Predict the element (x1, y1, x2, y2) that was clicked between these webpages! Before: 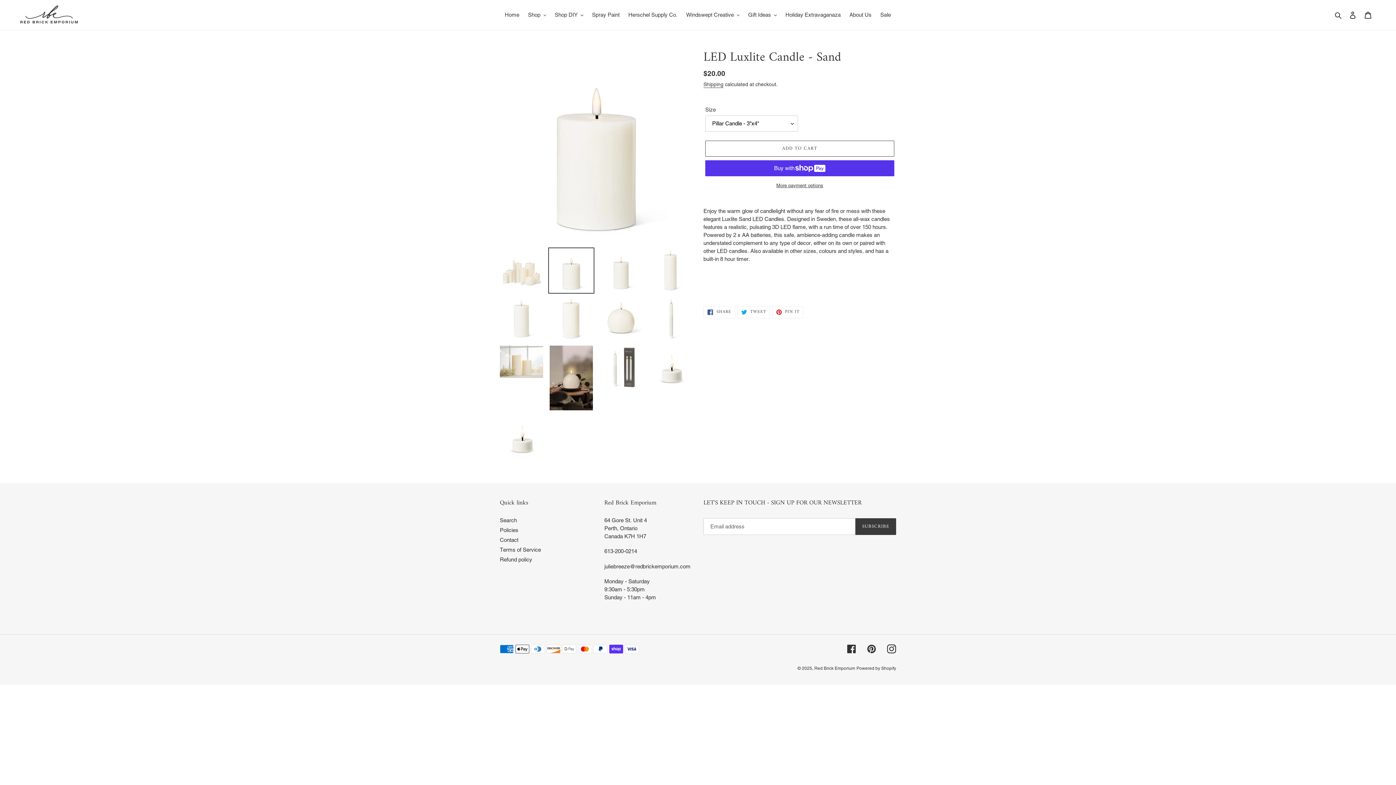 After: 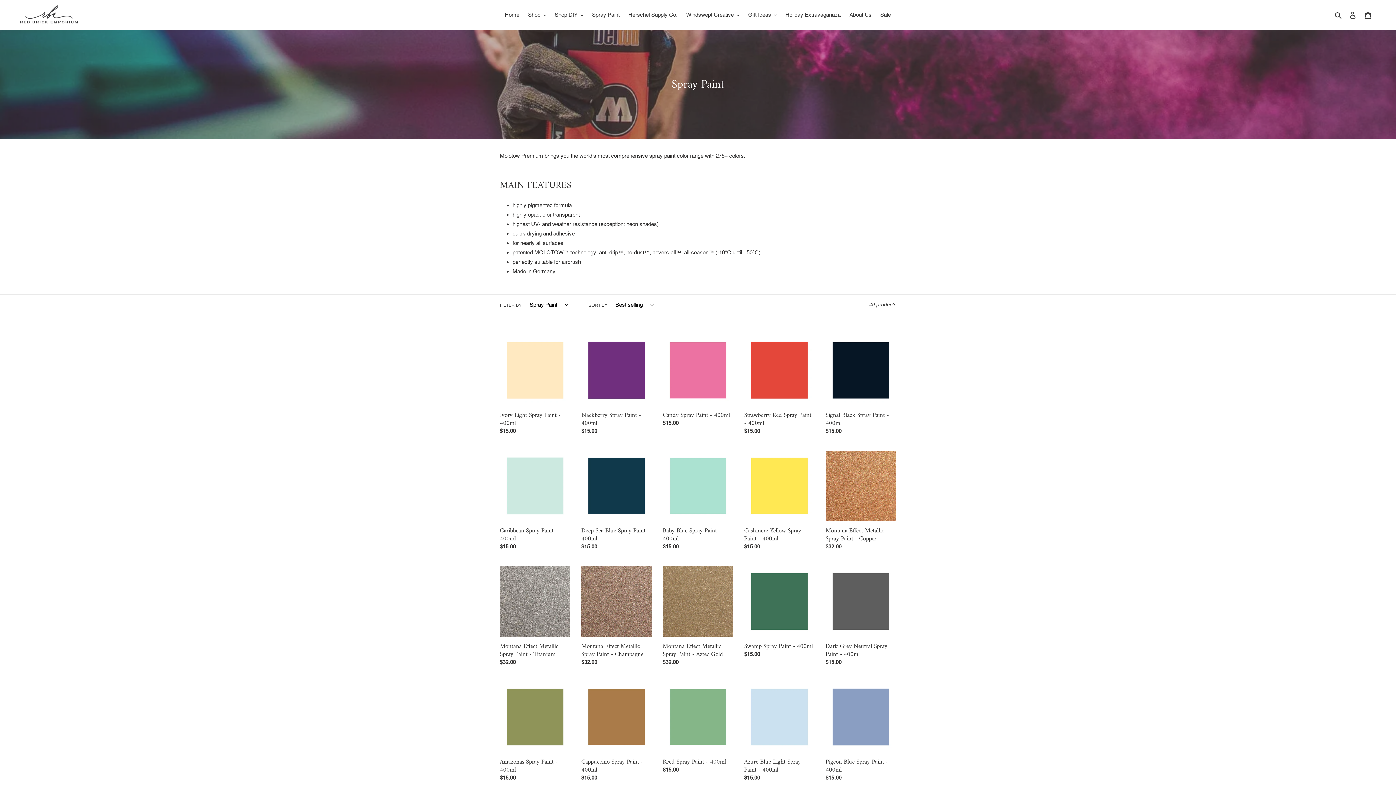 Action: label: Spray Paint bbox: (588, 9, 623, 20)